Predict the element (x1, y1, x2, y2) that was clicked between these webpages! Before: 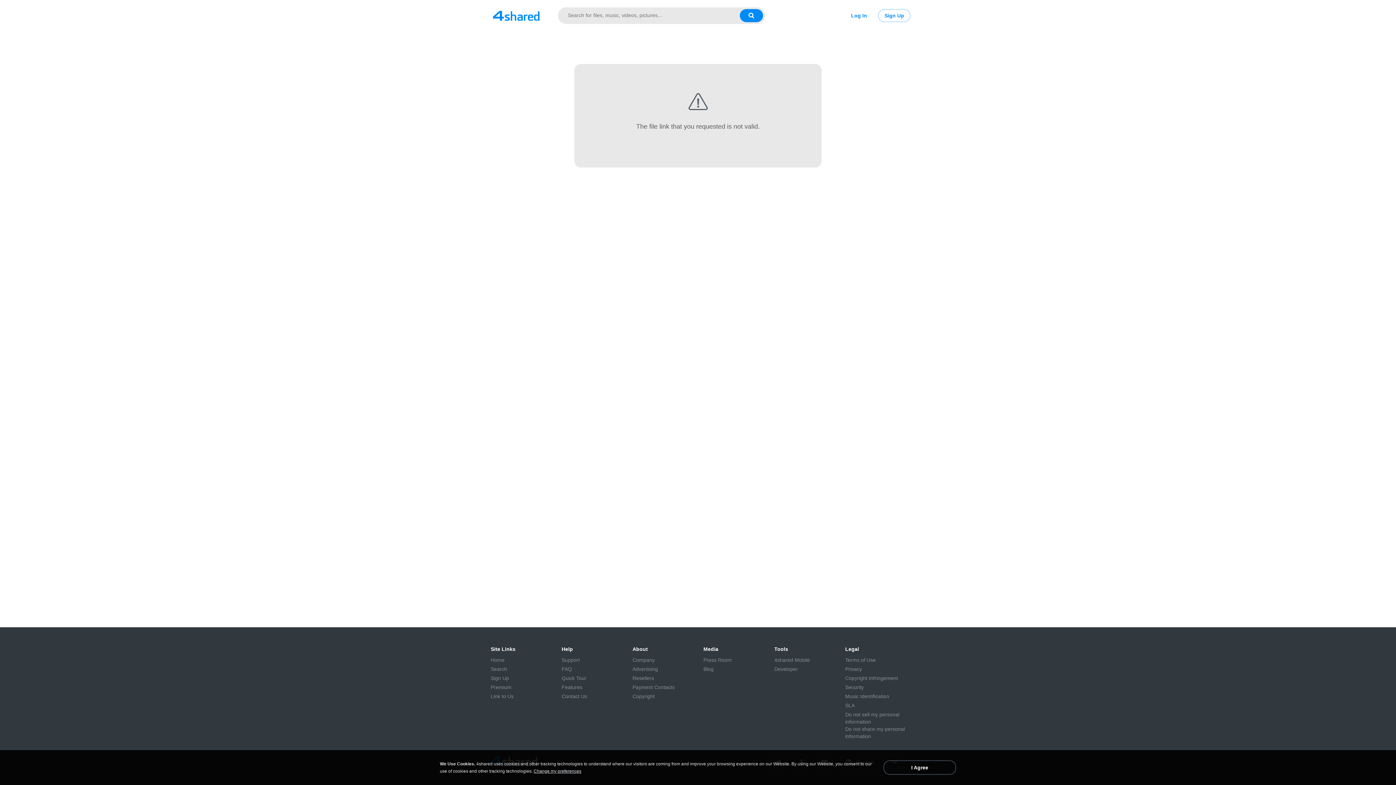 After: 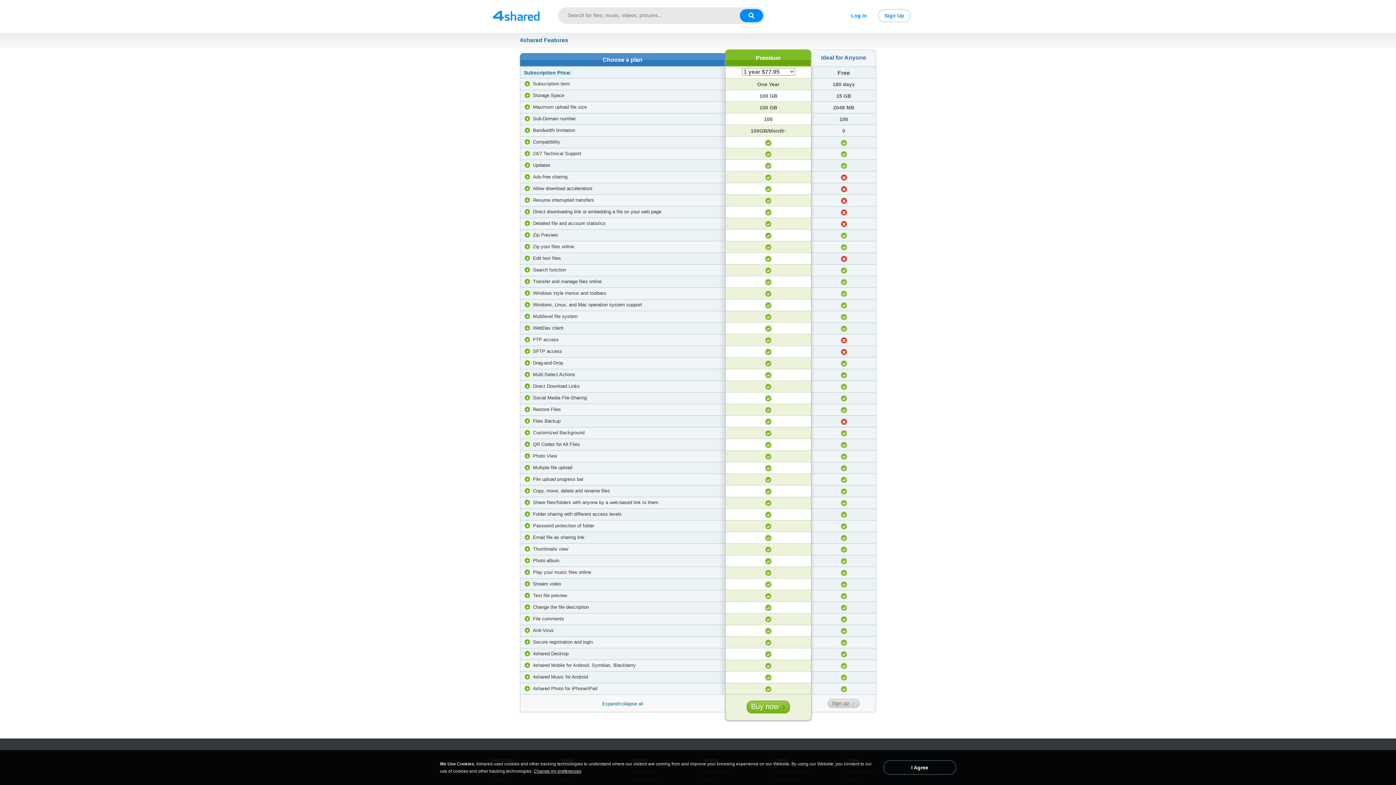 Action: label: Features bbox: (561, 684, 582, 691)